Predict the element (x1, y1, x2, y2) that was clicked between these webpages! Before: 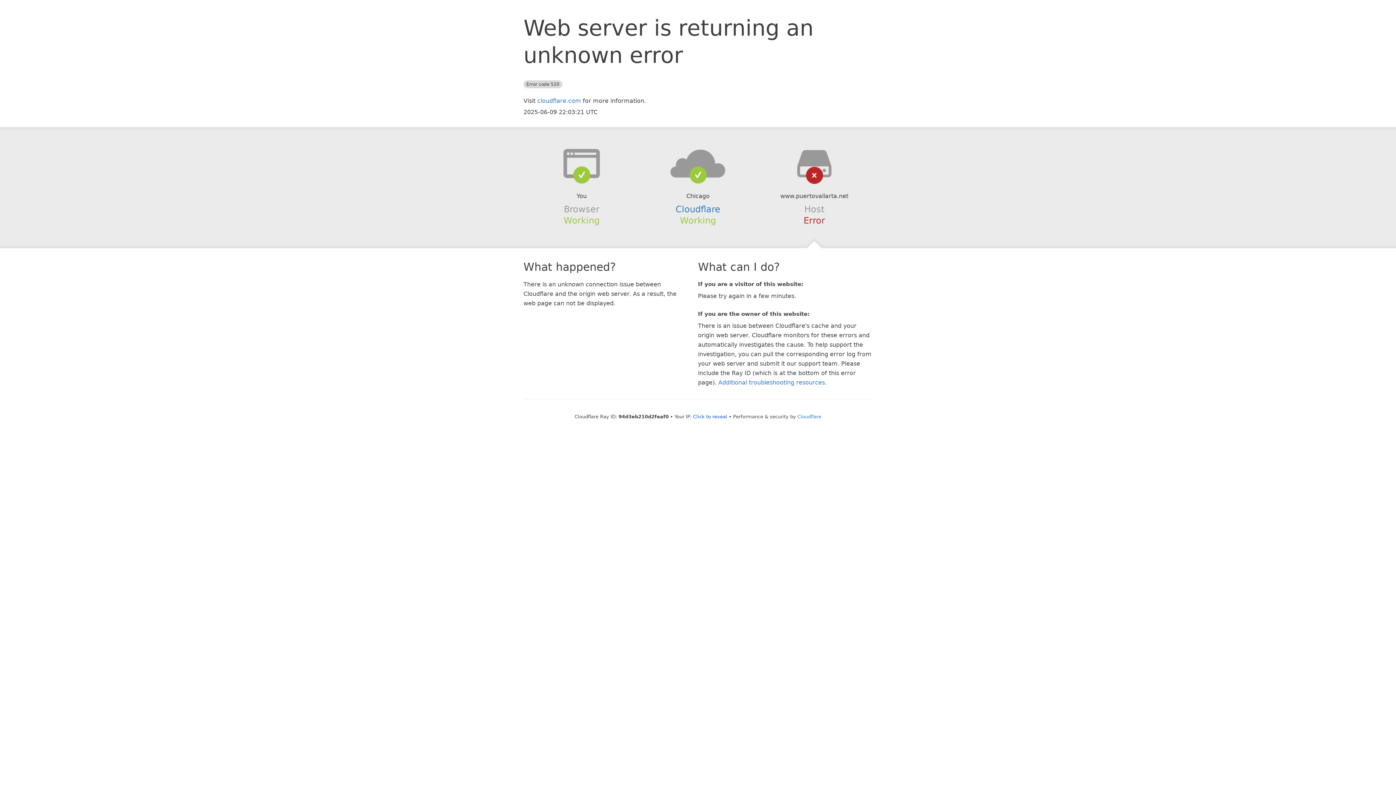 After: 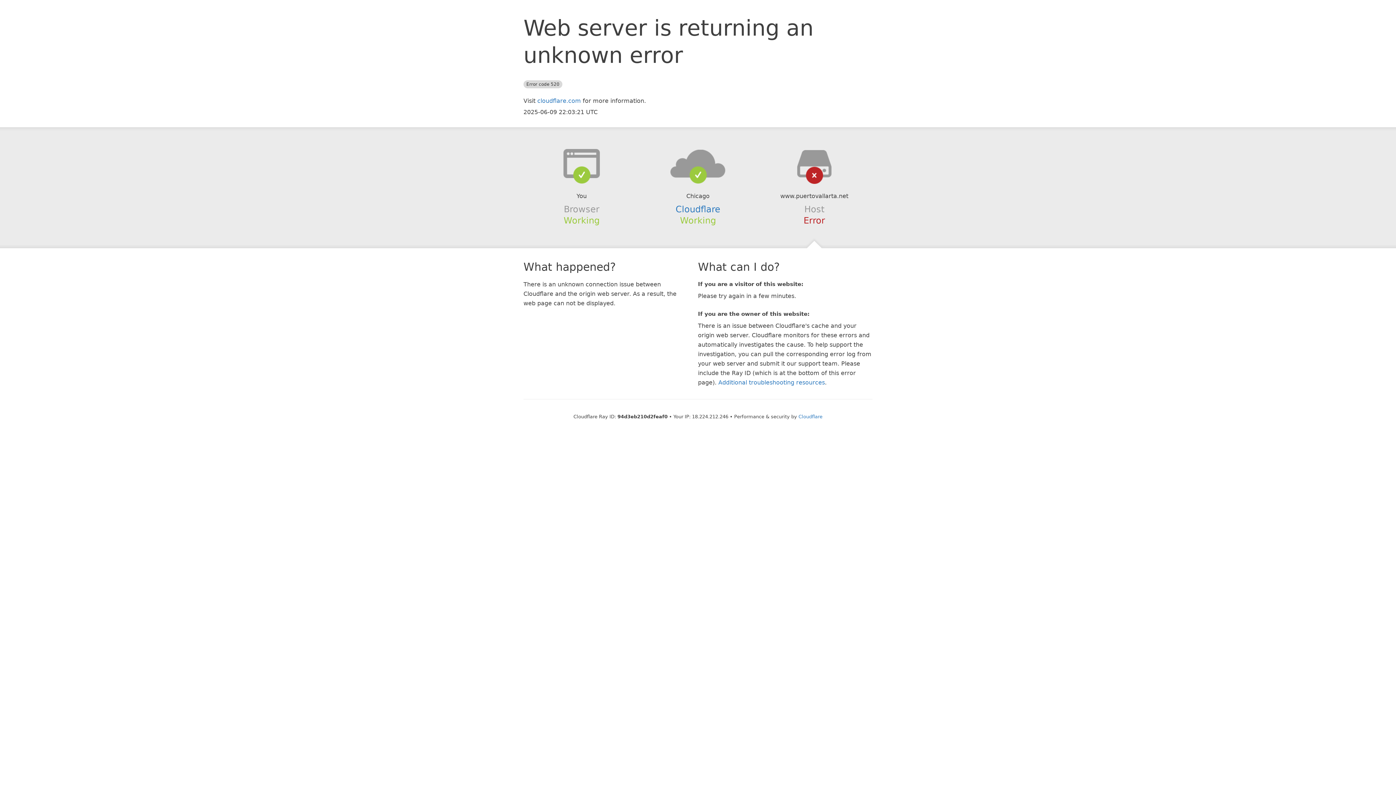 Action: label: Click to reveal bbox: (693, 414, 727, 419)